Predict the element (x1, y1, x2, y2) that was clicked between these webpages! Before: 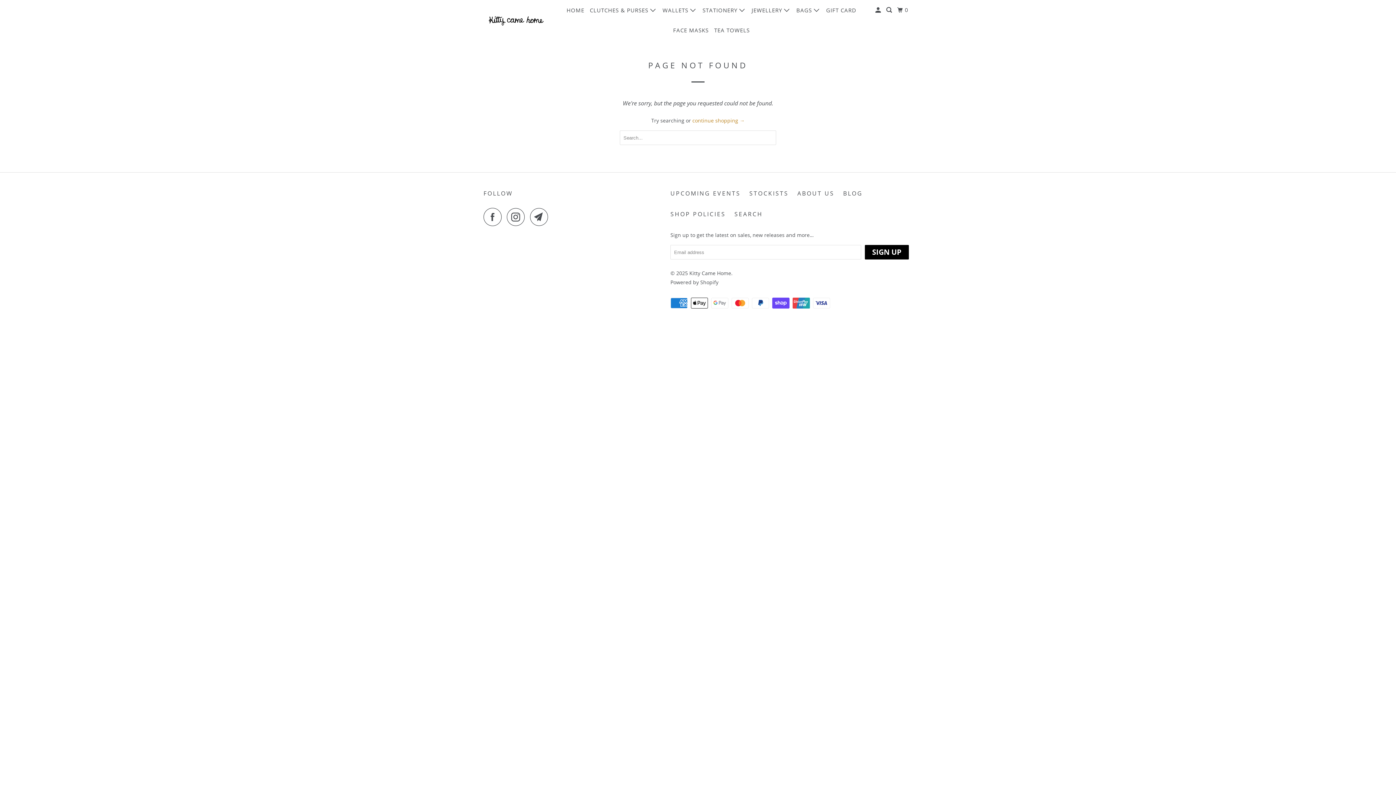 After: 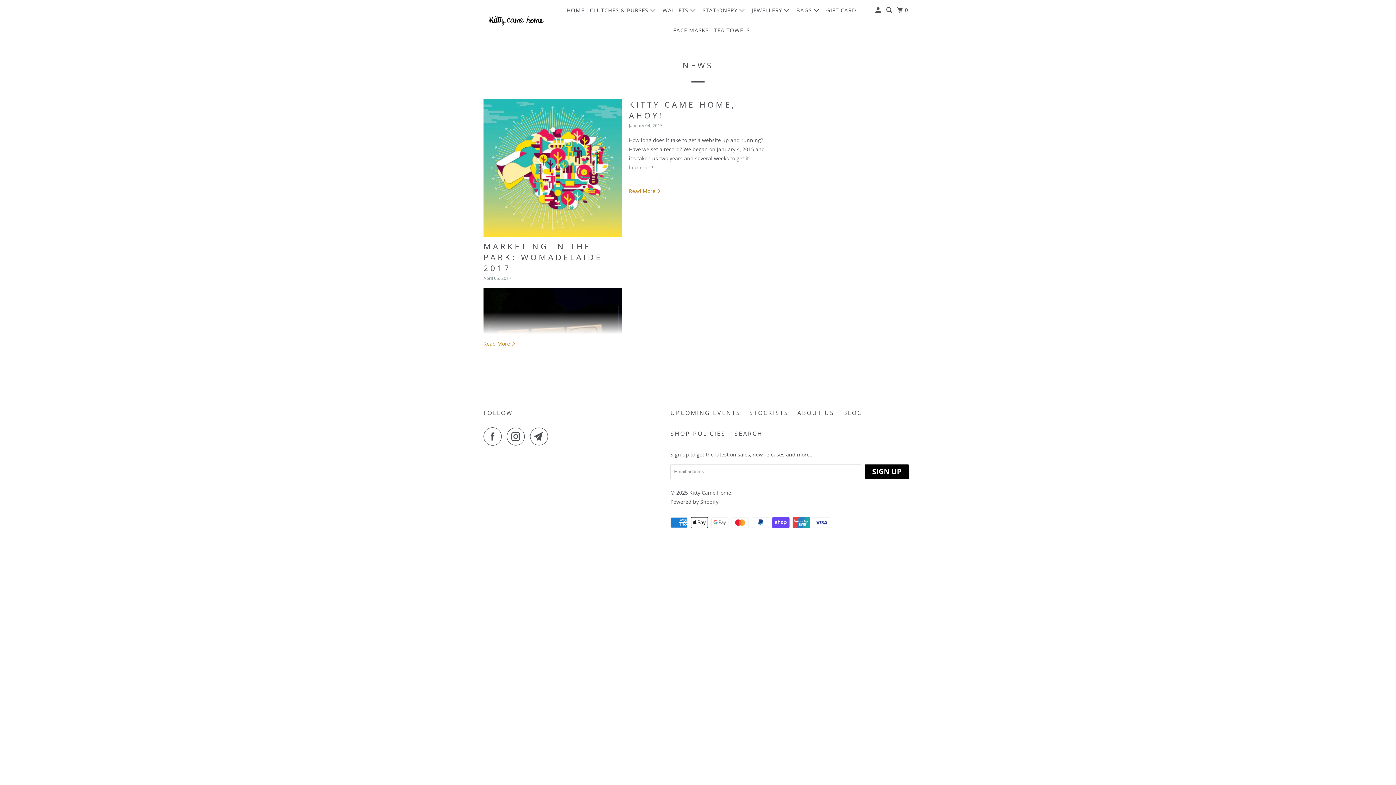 Action: label: BLOG bbox: (843, 189, 863, 198)